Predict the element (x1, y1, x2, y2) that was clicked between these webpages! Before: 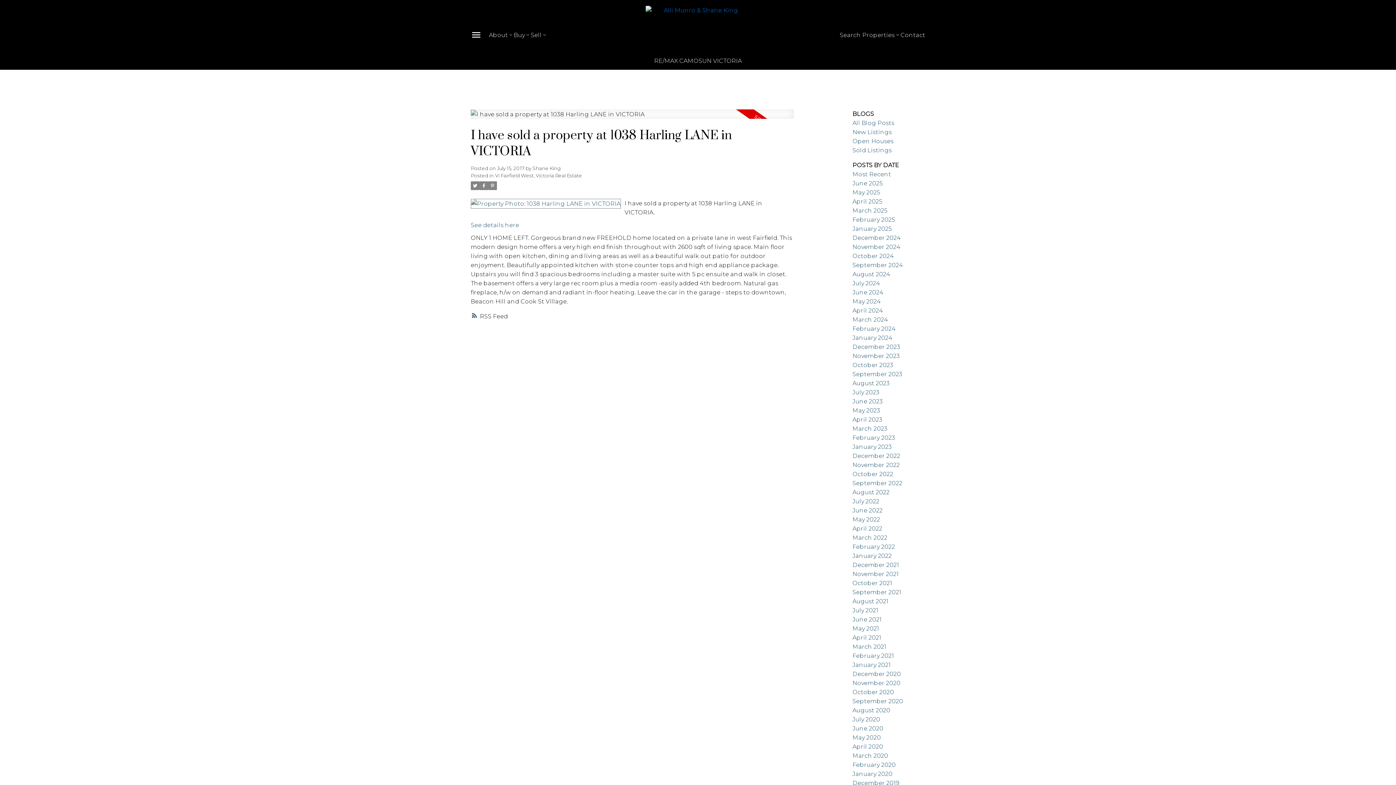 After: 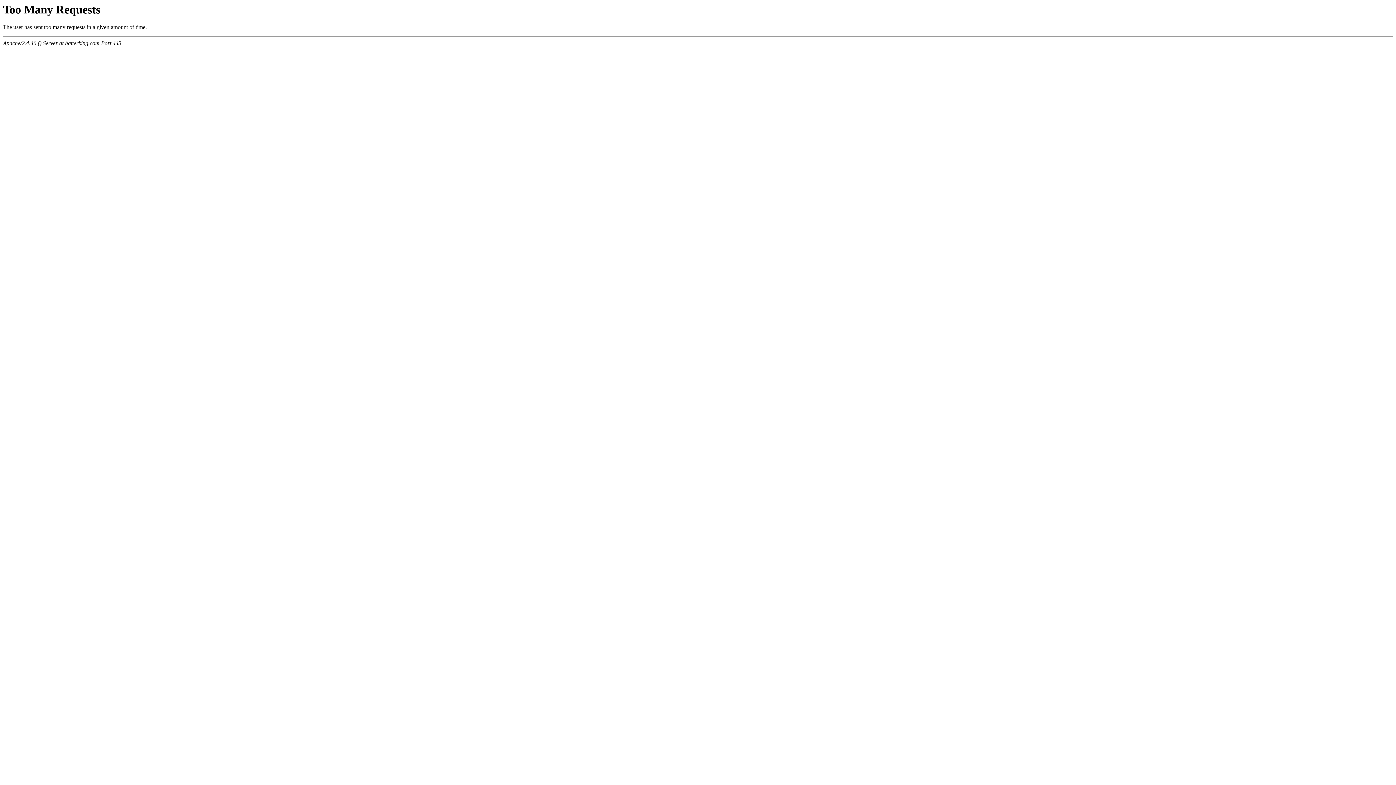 Action: label: November 2021 bbox: (852, 570, 898, 577)